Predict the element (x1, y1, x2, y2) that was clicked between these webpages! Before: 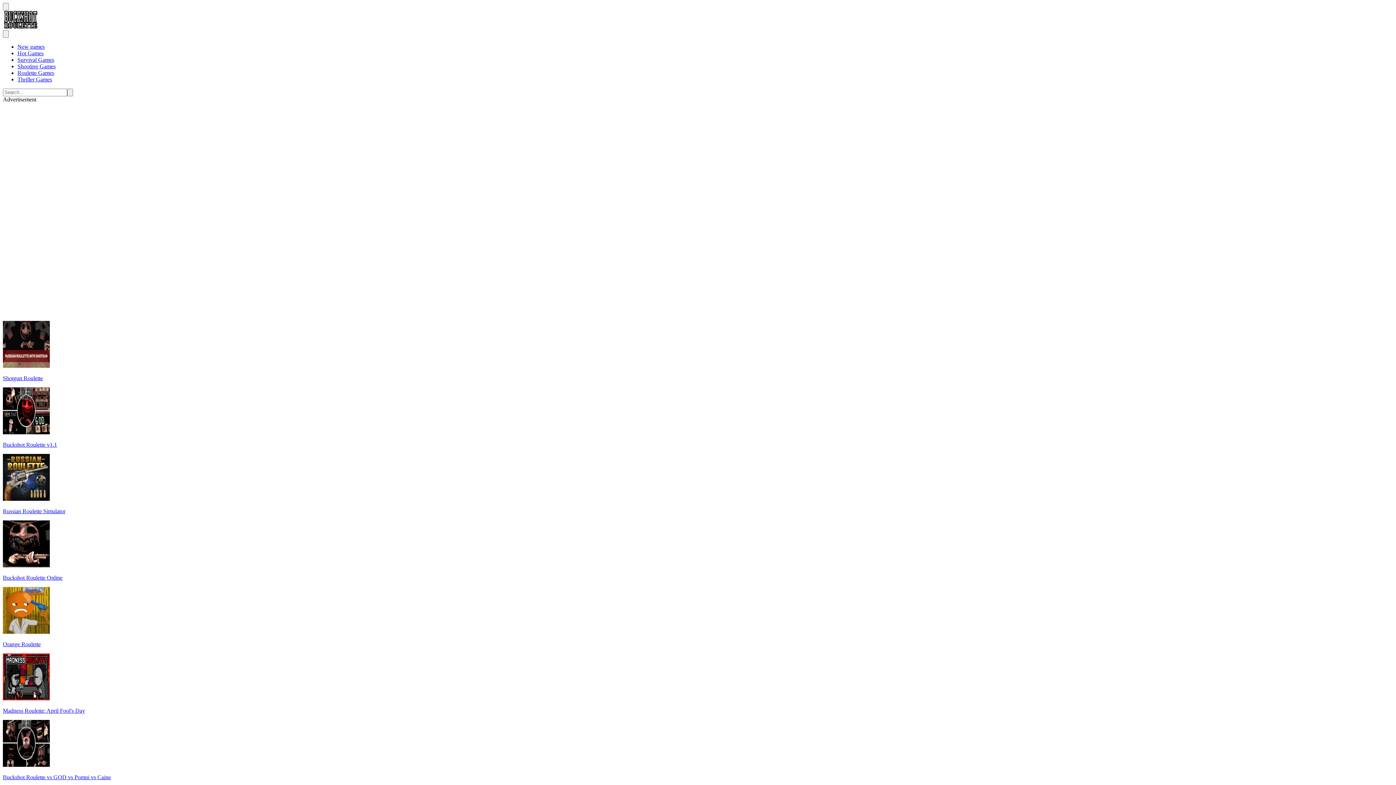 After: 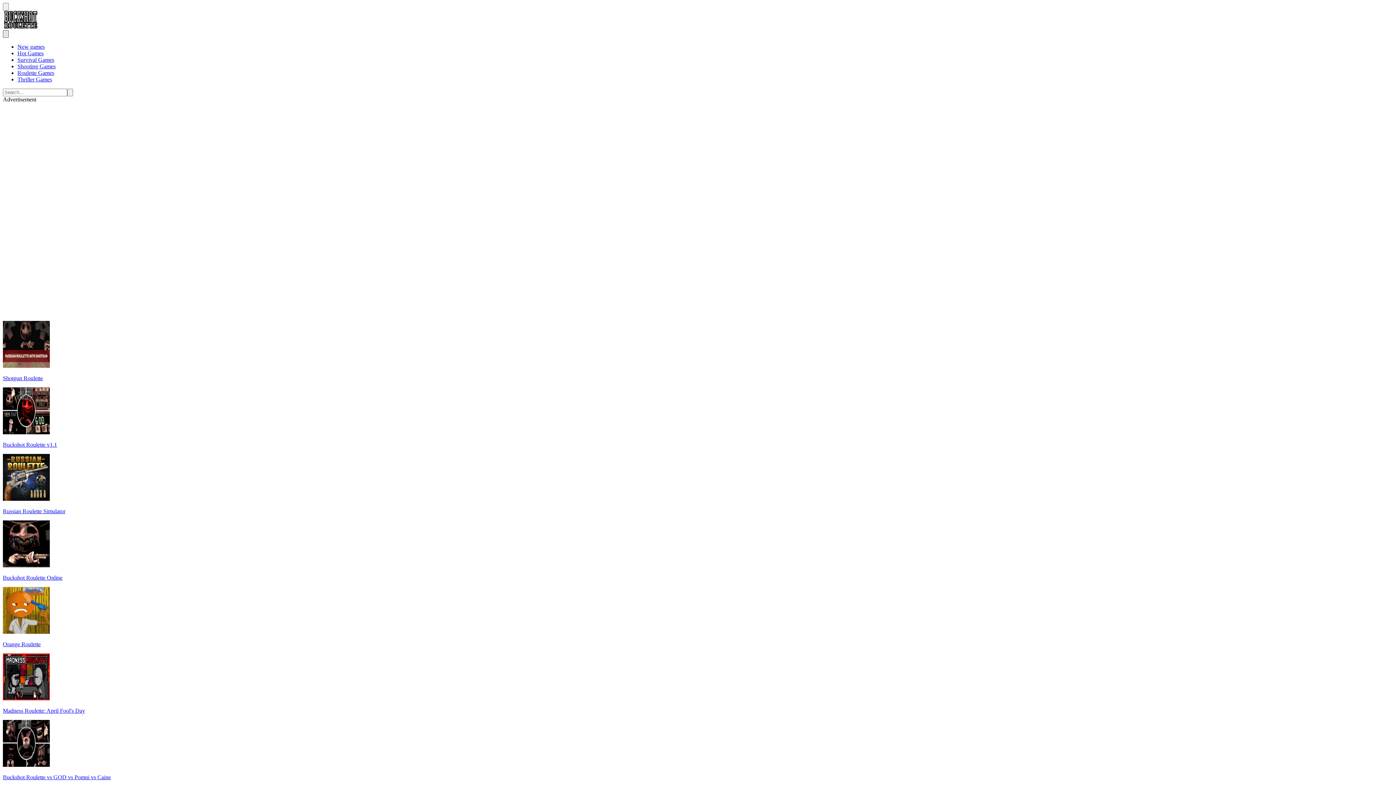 Action: bbox: (2, 30, 8, 37) label: header__nav